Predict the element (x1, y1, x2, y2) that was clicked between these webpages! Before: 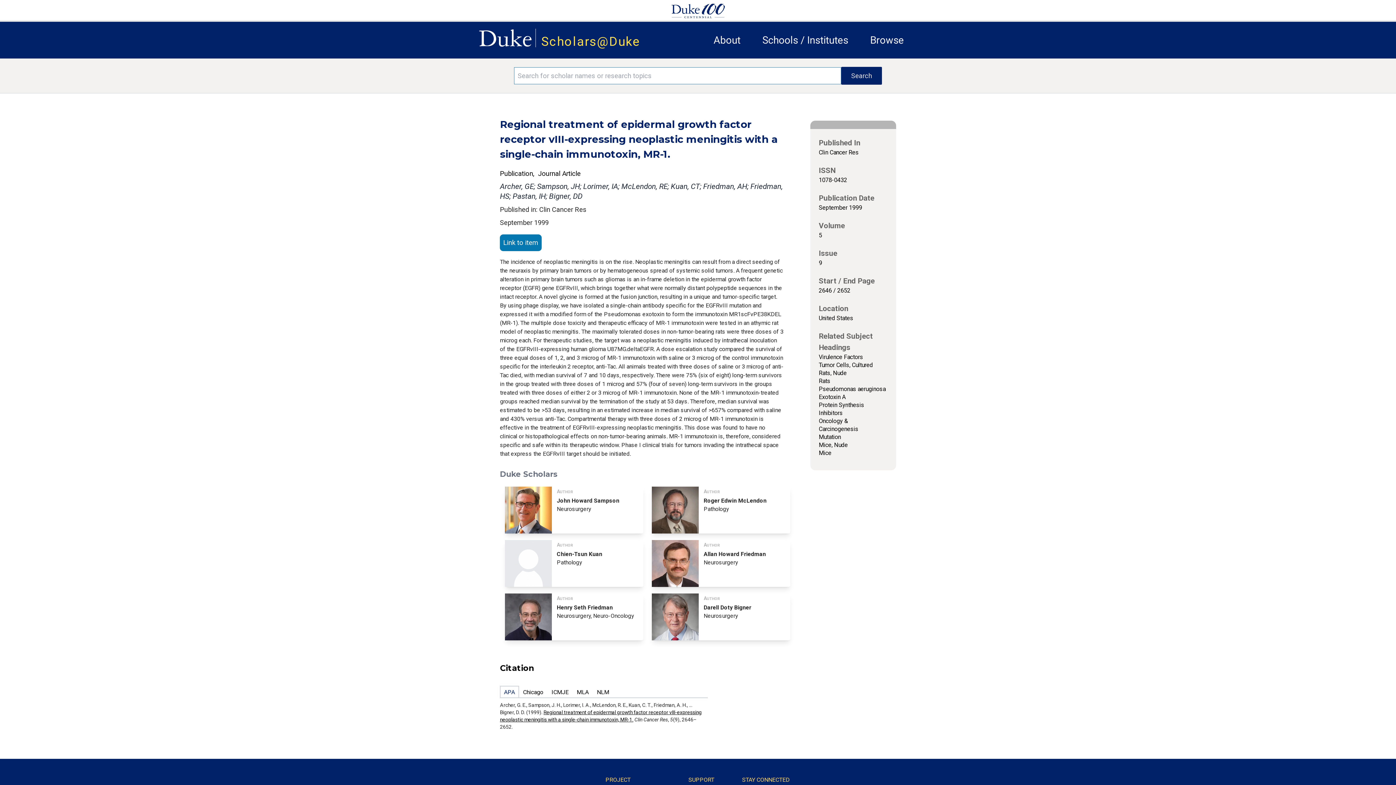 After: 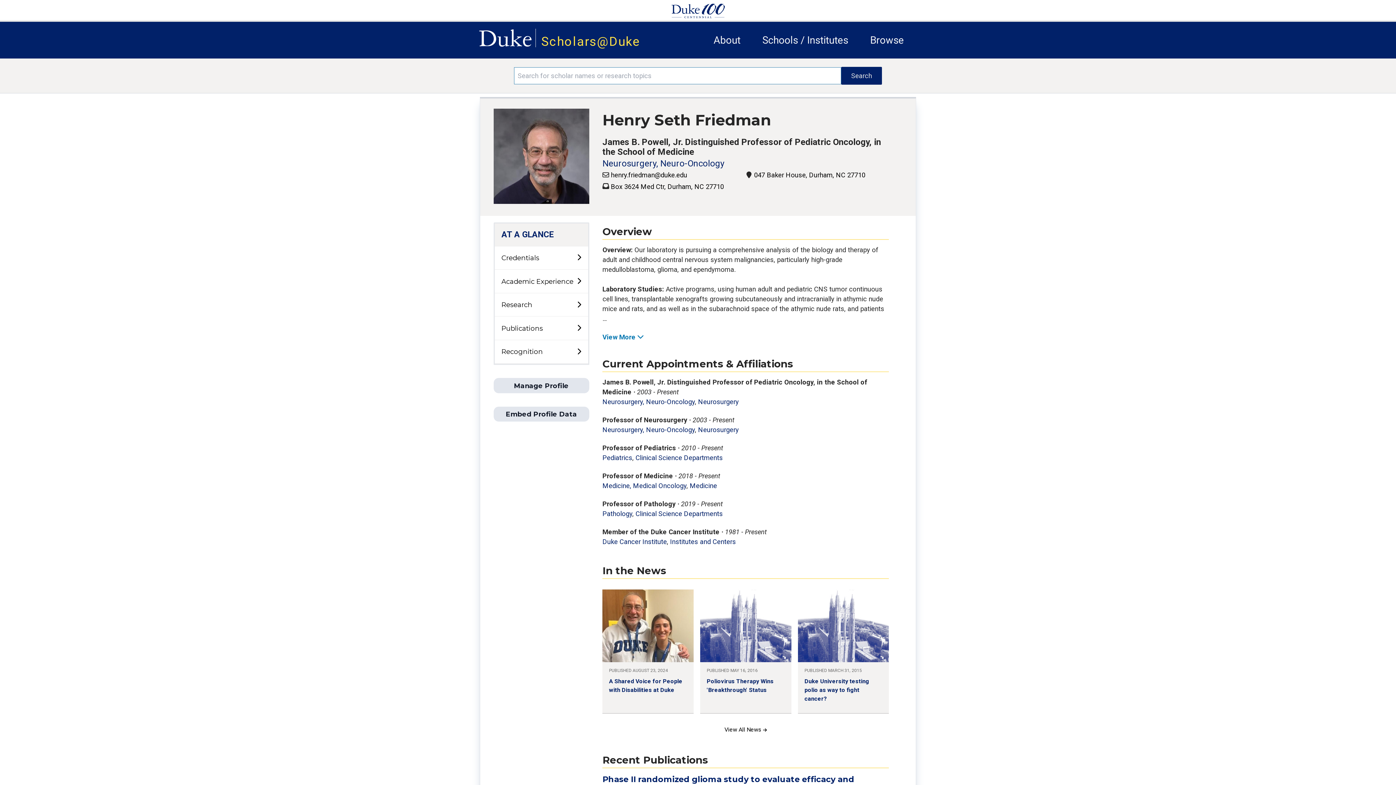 Action: bbox: (503, 593, 645, 640) label: Author
Henry Seth Friedman
Neurosurgery, Neuro-Oncology